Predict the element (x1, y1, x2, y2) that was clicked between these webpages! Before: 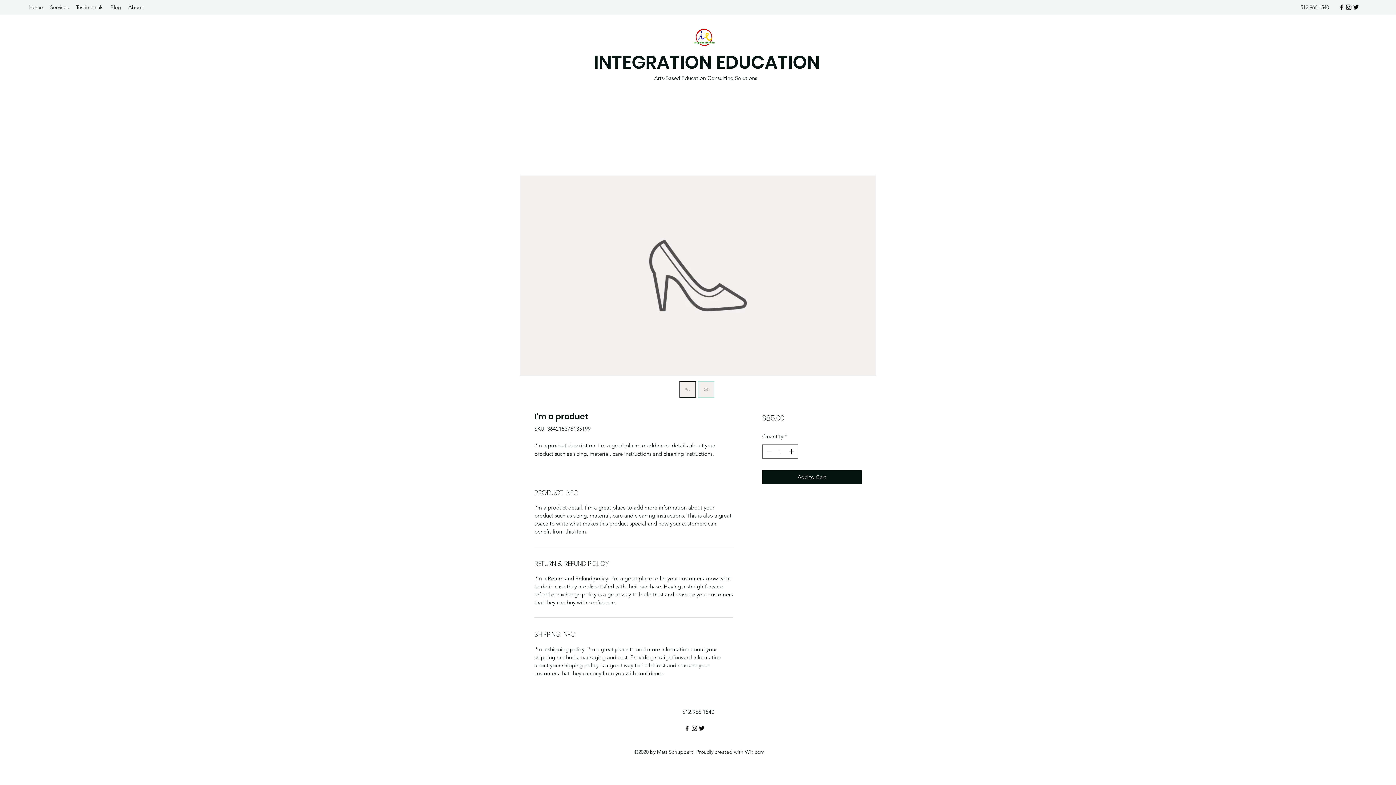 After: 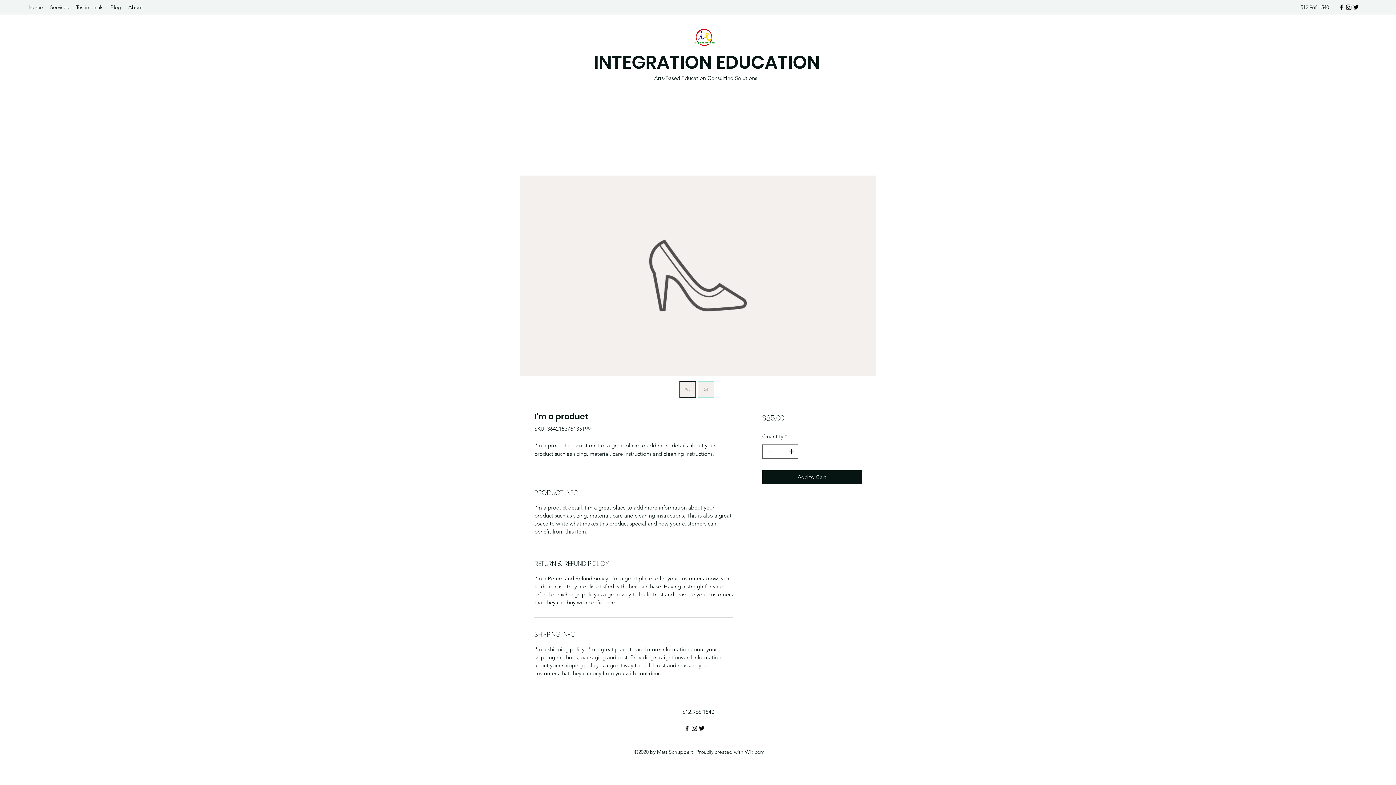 Action: bbox: (683, 725, 690, 732) label: Facebook